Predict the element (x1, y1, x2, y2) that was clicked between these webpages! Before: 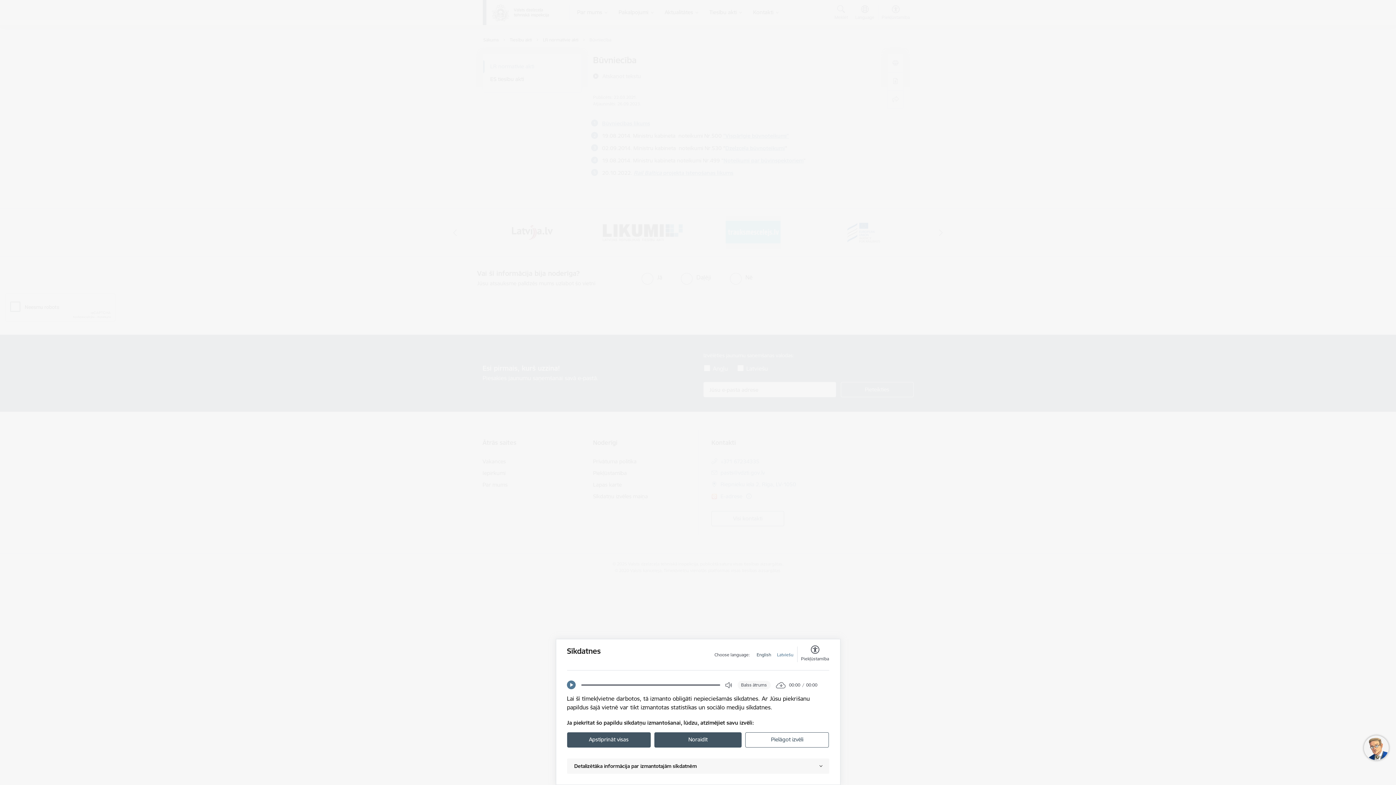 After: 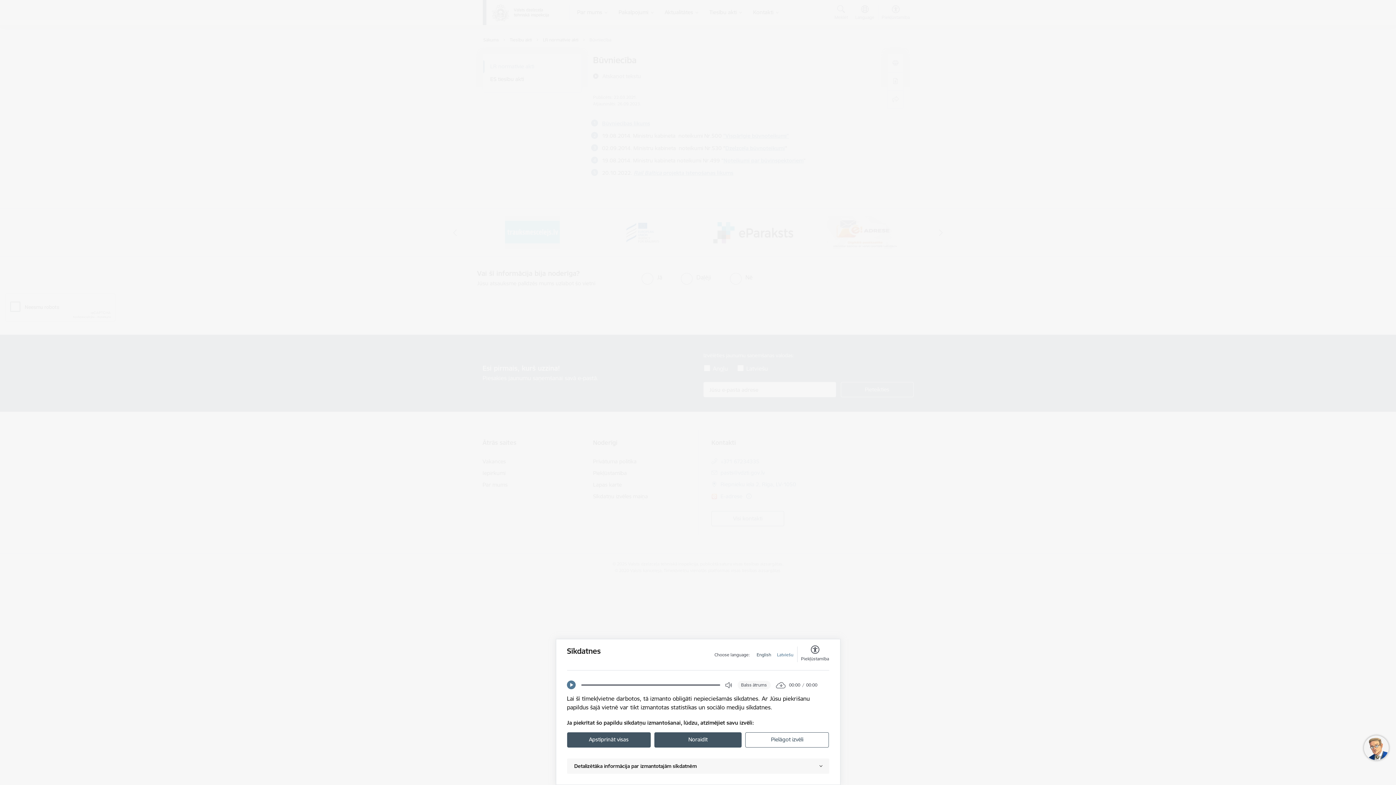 Action: label: Latviešu bbox: (777, 652, 793, 658)